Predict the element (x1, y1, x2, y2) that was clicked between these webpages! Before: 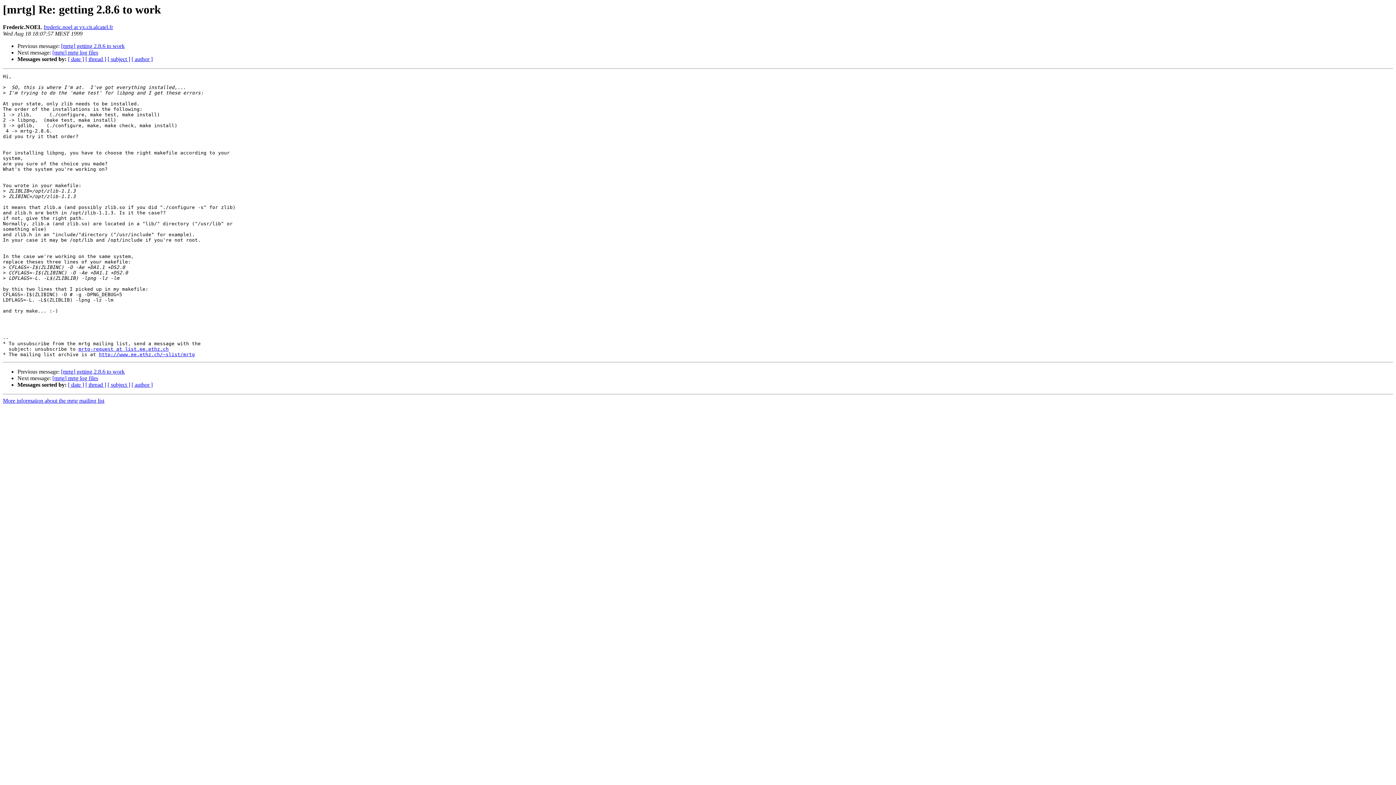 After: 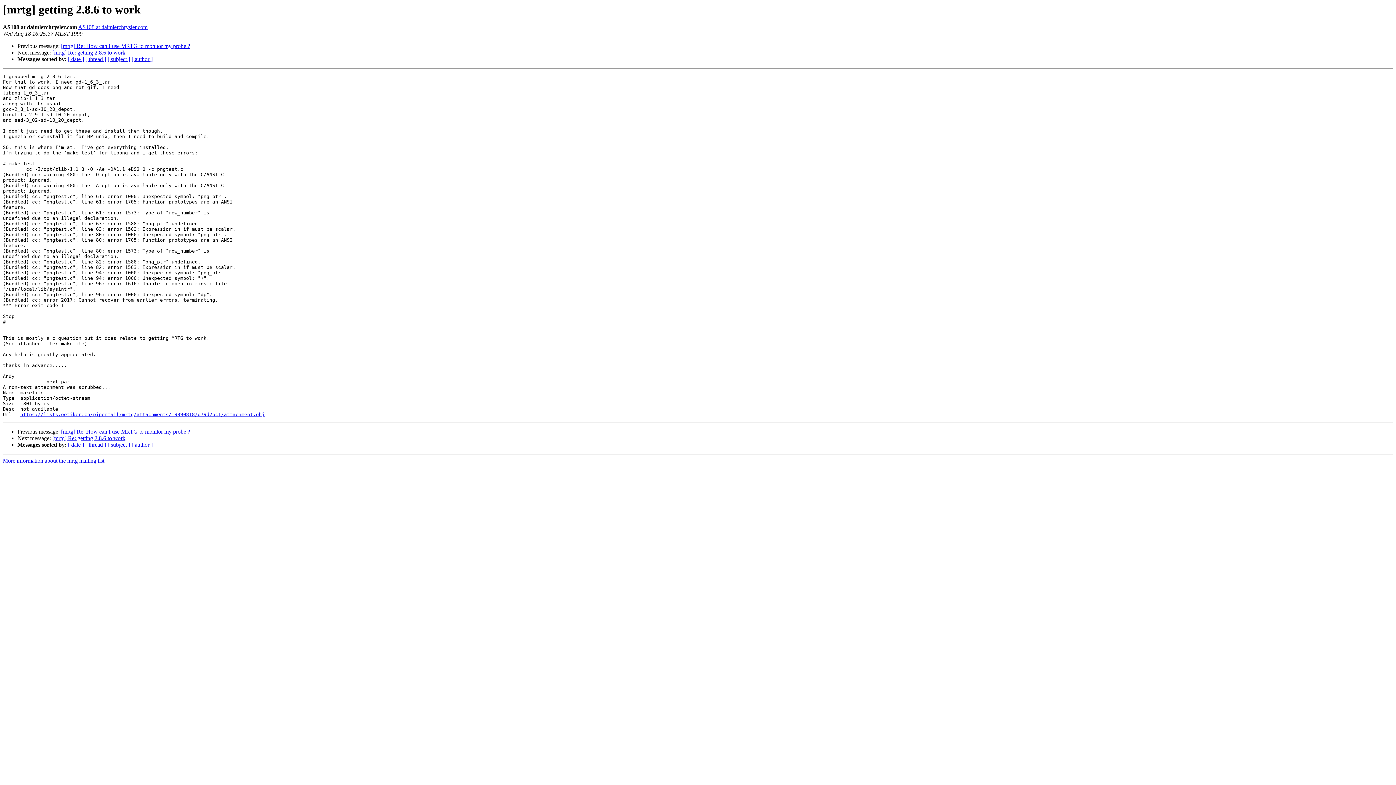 Action: bbox: (61, 368, 124, 375) label: [mrtg] getting 2.8.6 to work